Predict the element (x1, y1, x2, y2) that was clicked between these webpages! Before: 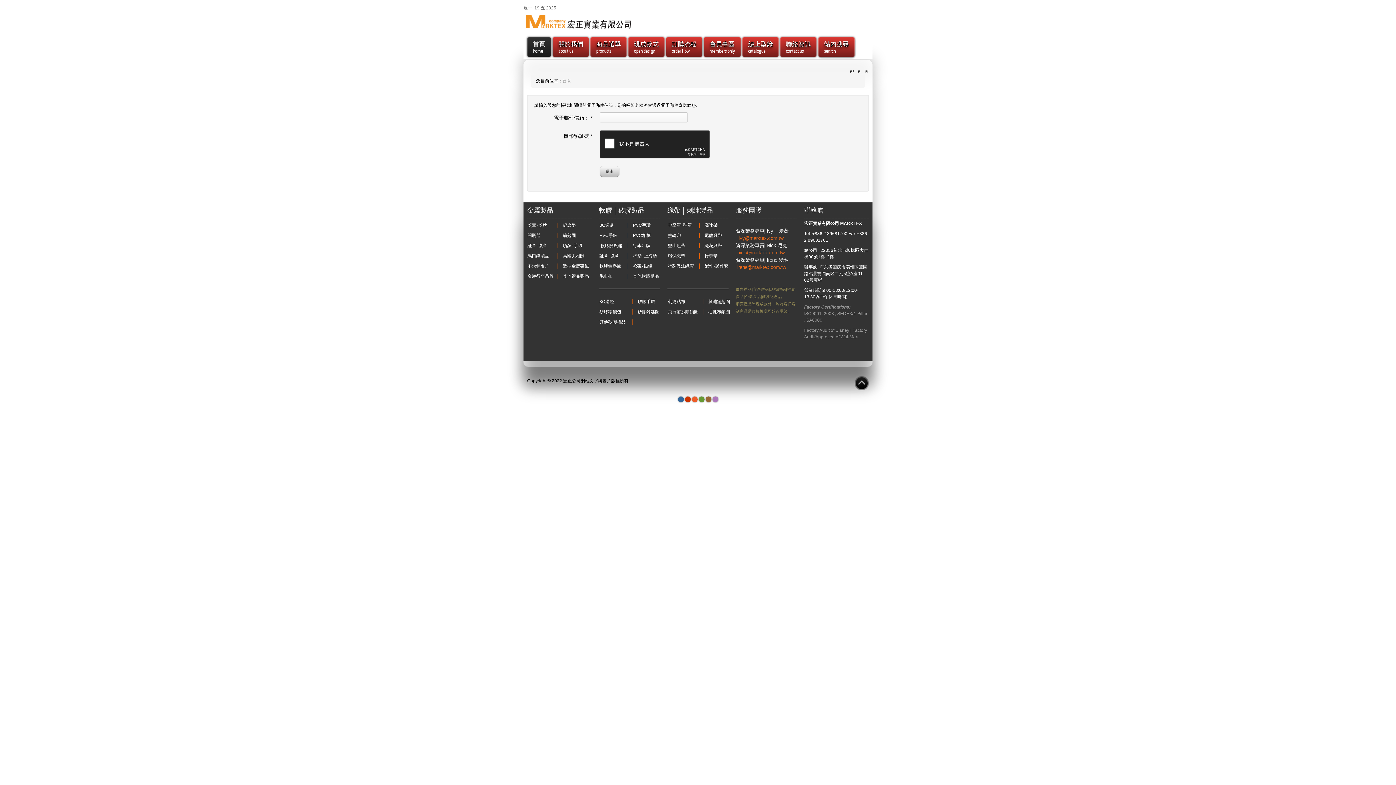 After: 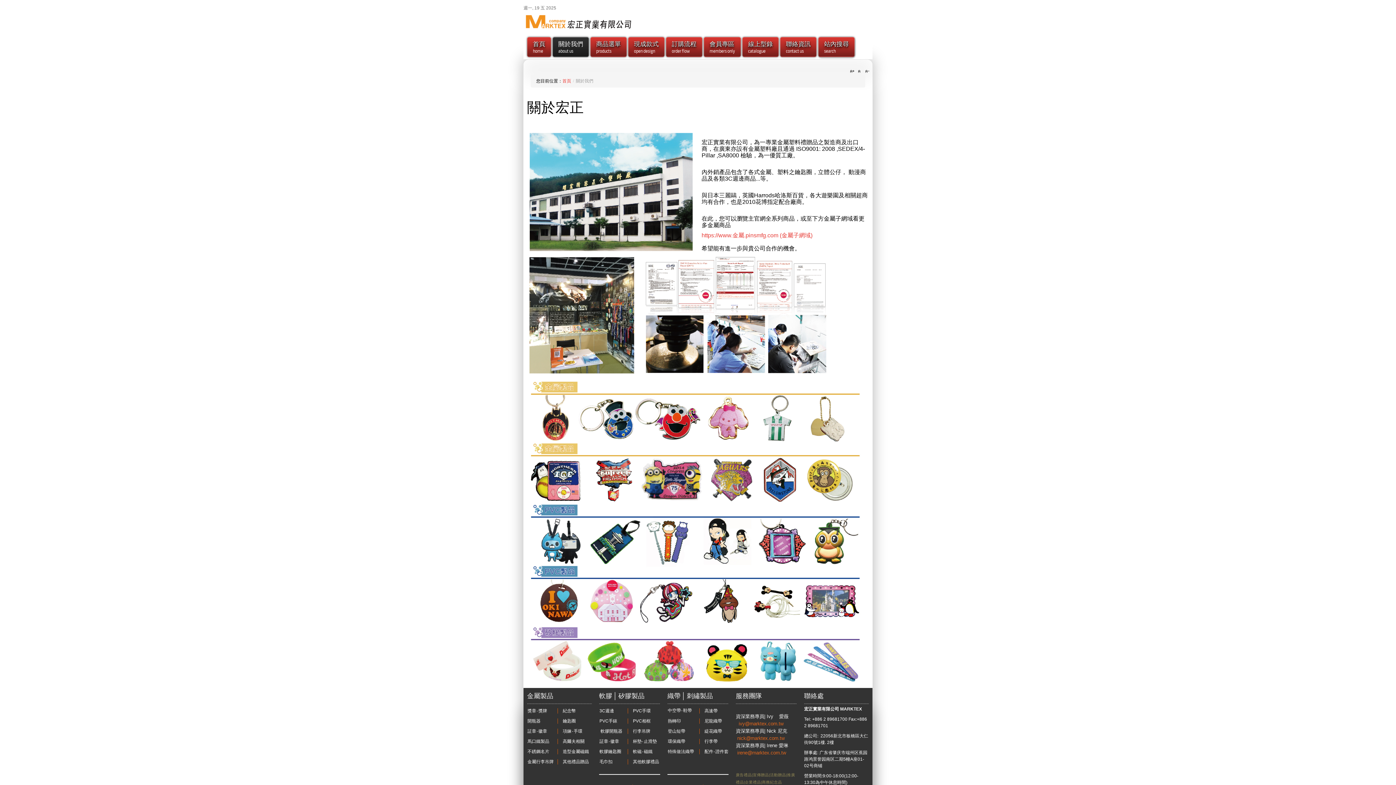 Action: label: 關於我們
about us bbox: (552, 37, 589, 57)